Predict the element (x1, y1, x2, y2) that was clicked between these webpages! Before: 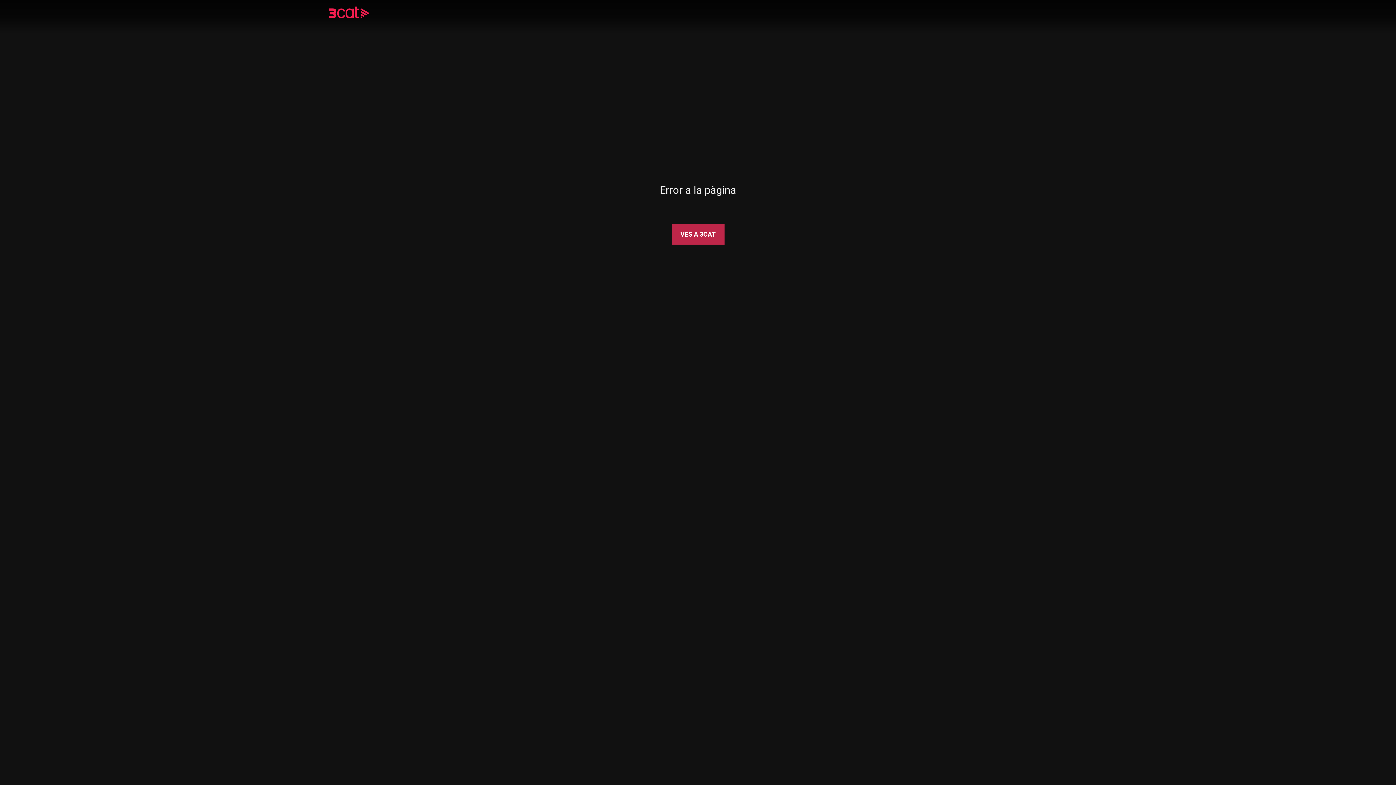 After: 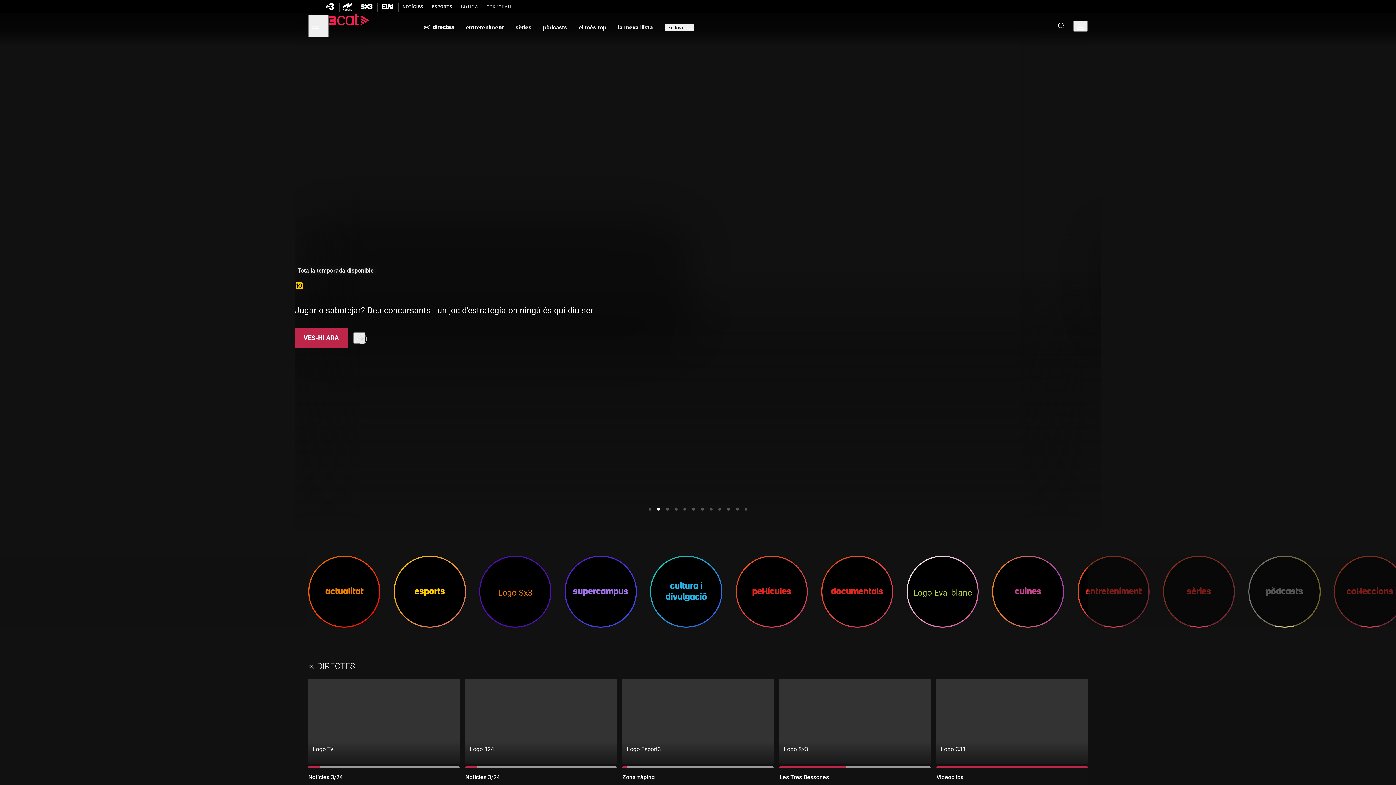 Action: bbox: (671, 224, 724, 244) label: VES A 3CAT